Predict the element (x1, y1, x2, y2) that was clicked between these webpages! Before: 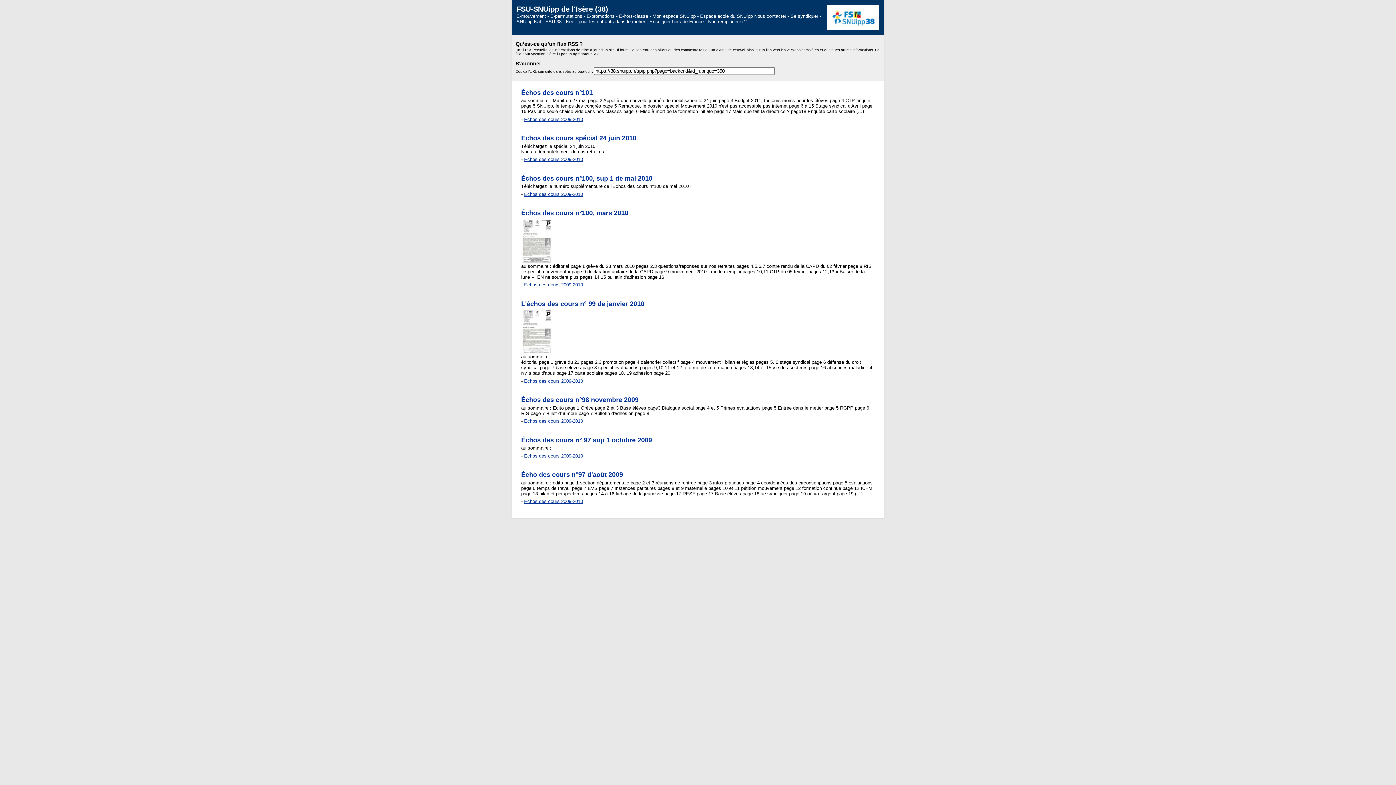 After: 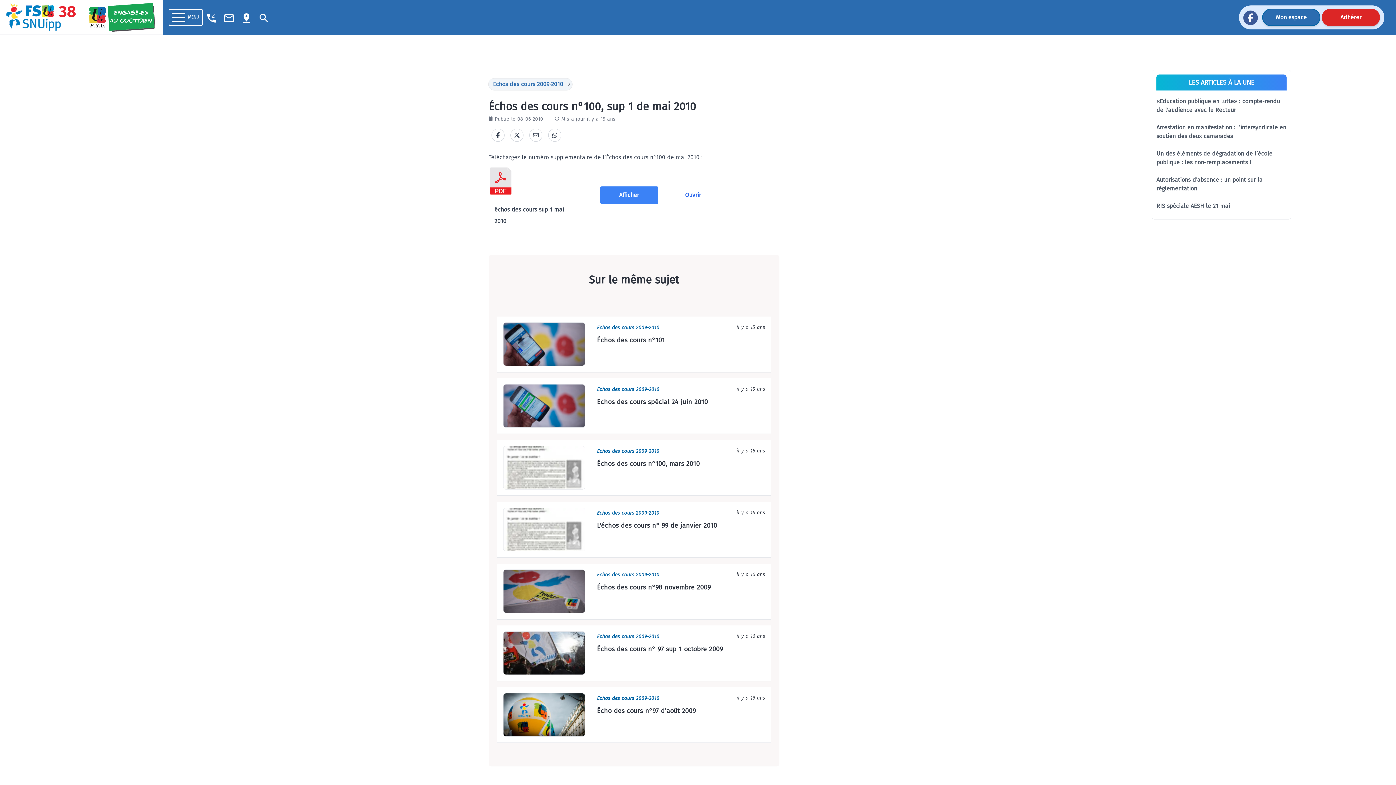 Action: label: Échos des cours n°100, sup 1 de mai 2010 bbox: (521, 174, 652, 182)